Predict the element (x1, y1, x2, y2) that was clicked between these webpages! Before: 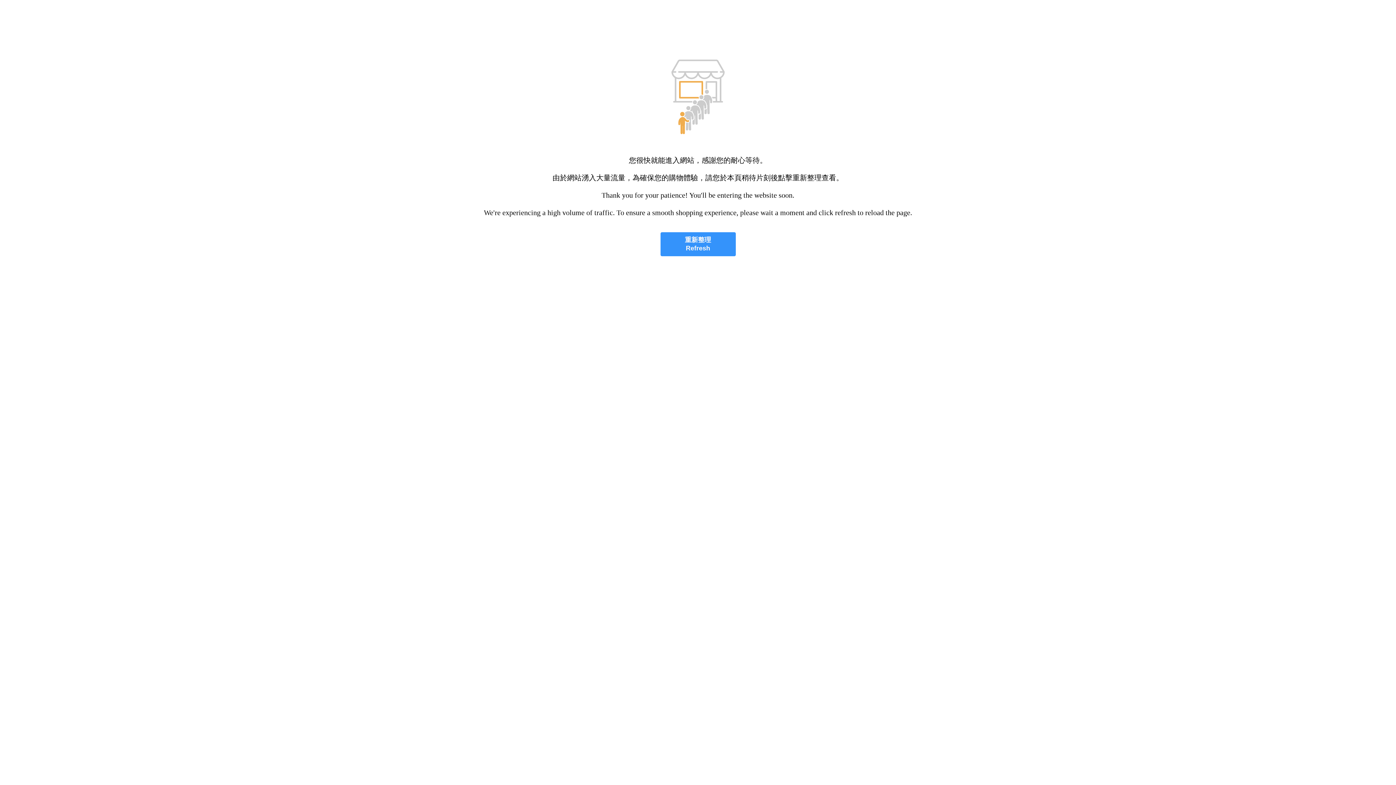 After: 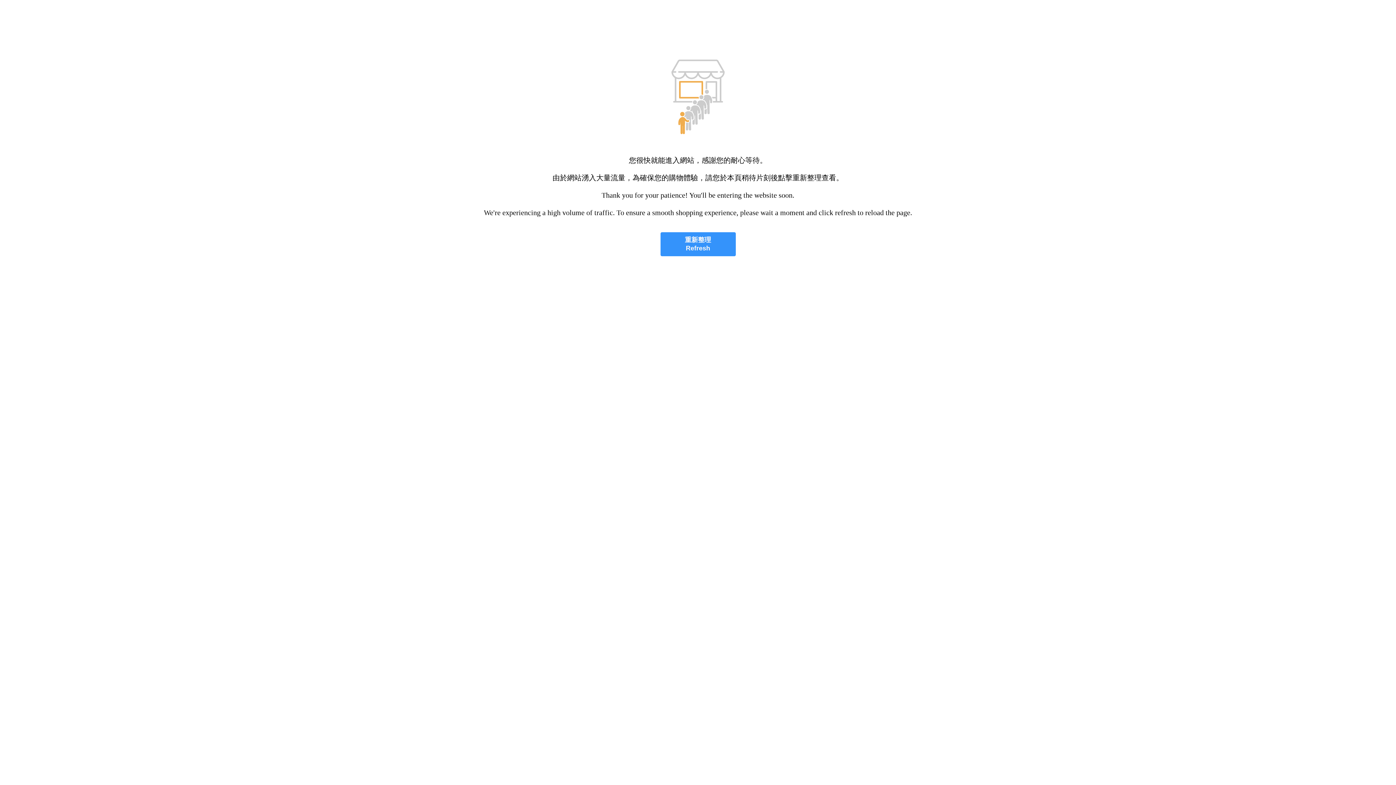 Action: bbox: (660, 232, 735, 256) label: 重新整理
Refresh